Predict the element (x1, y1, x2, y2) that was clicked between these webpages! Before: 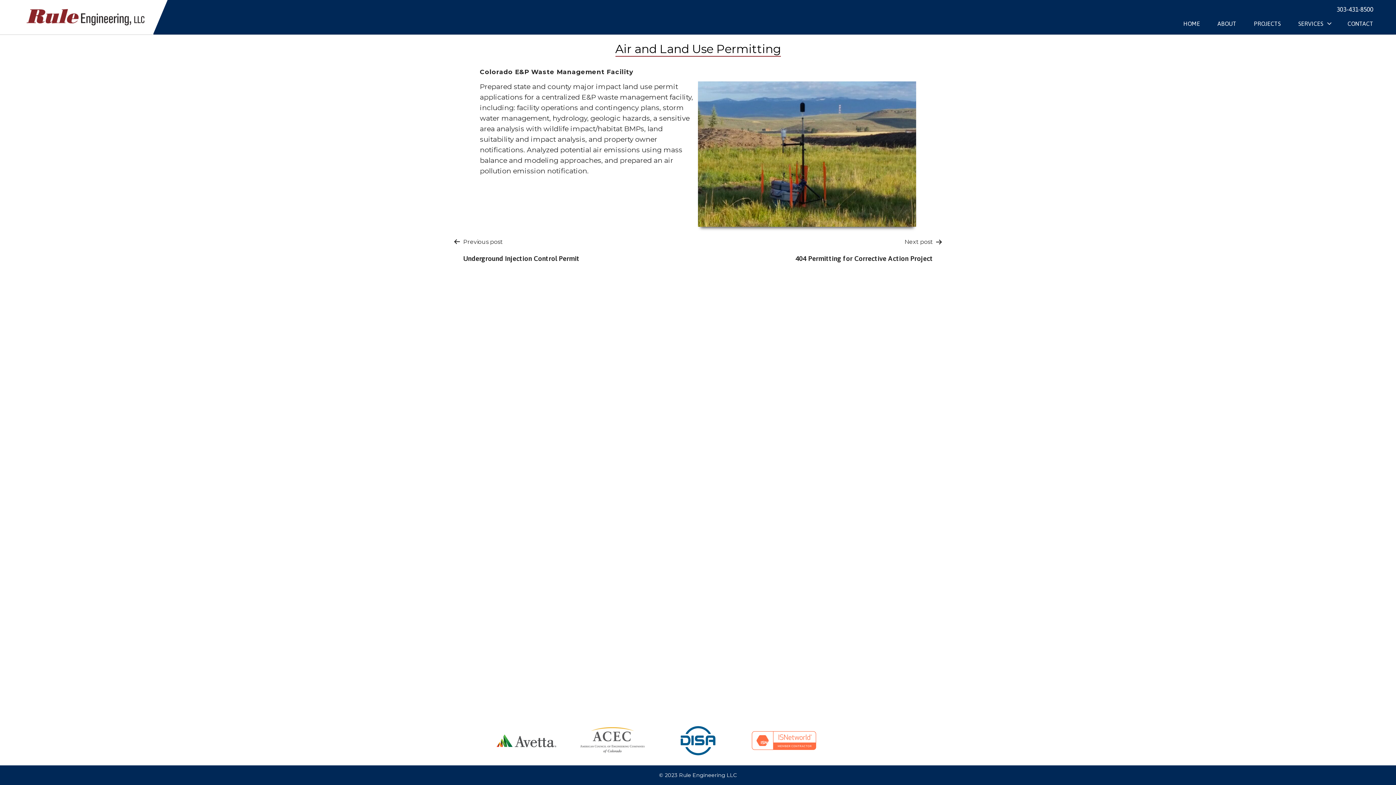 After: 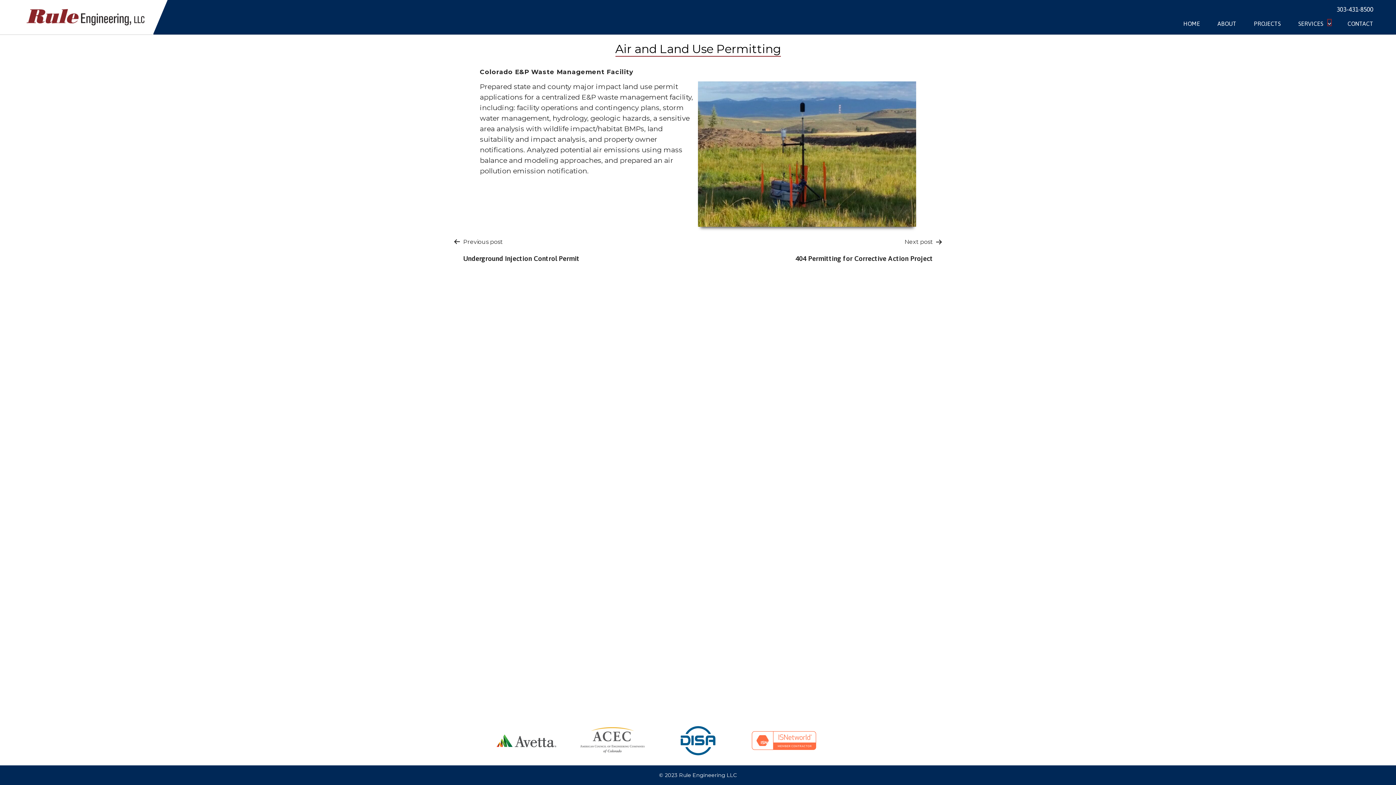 Action: label: Open menu bbox: (1326, 17, 1333, 27)